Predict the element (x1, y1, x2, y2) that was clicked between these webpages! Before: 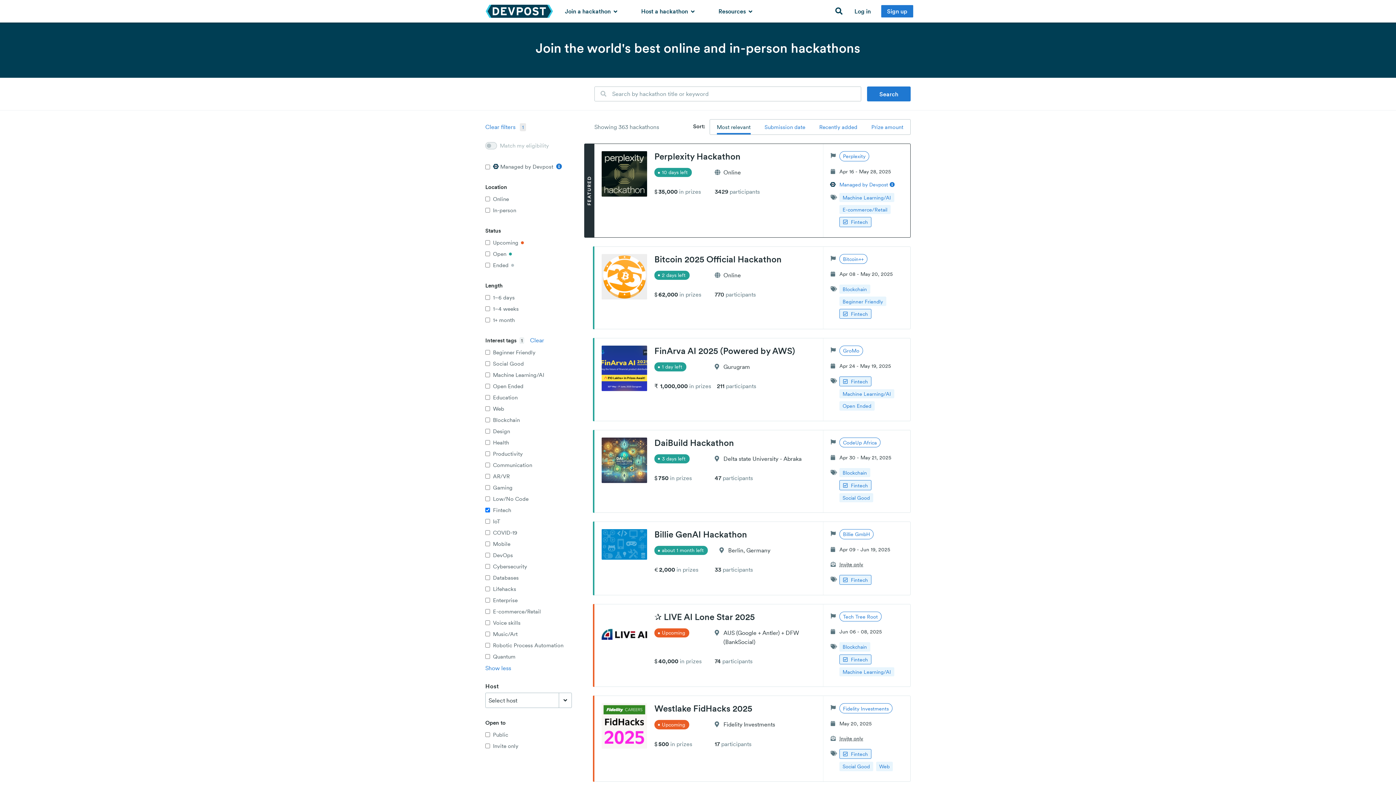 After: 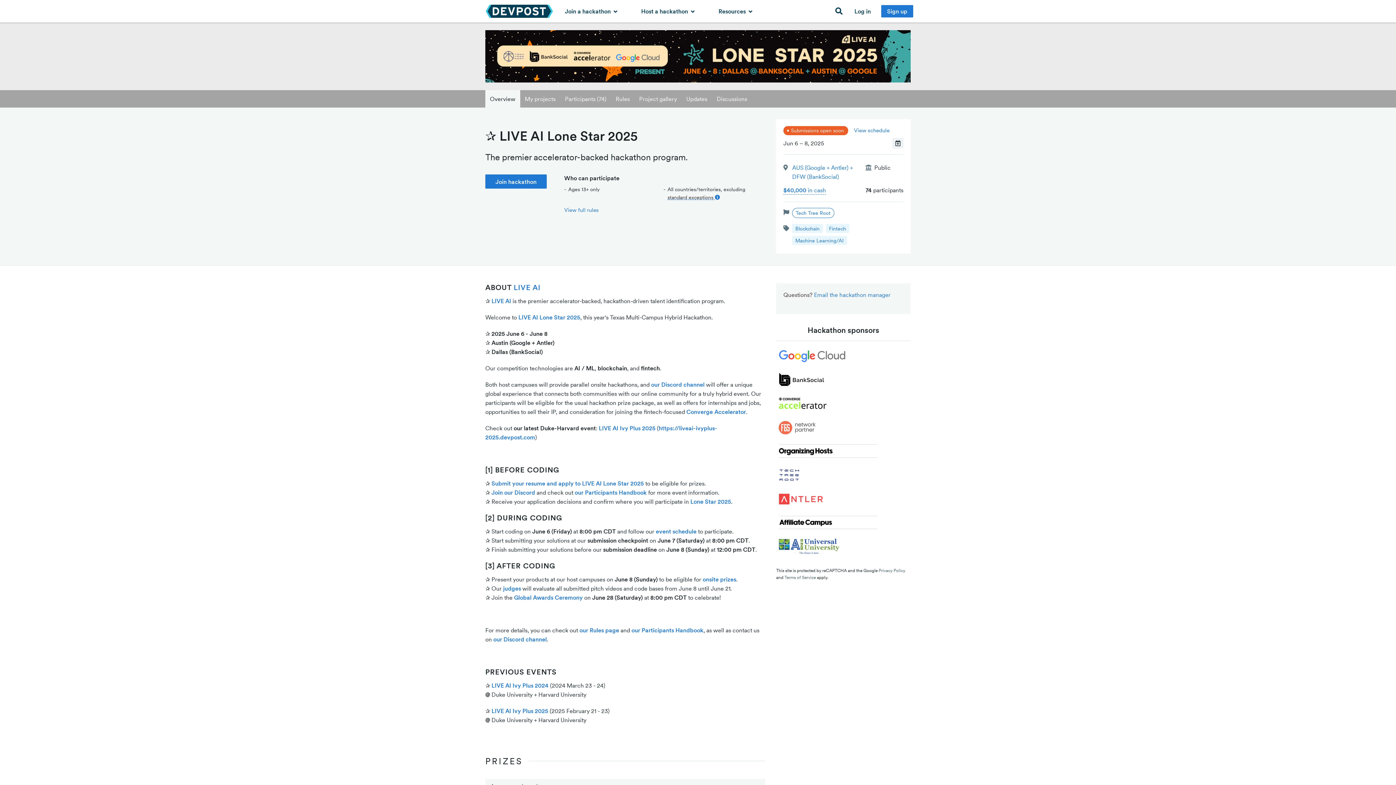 Action: bbox: (594, 604, 910, 687) label: ✰ LIVE AI Lone Star 2025
Upcoming
AUS (Google + Antler) + DFW (BankSocial)
$40,000 in prizes
74 participants
Tech Tree Root
Jun 06 - 08, 2025
Blockchain FintechMachine Learning/AI